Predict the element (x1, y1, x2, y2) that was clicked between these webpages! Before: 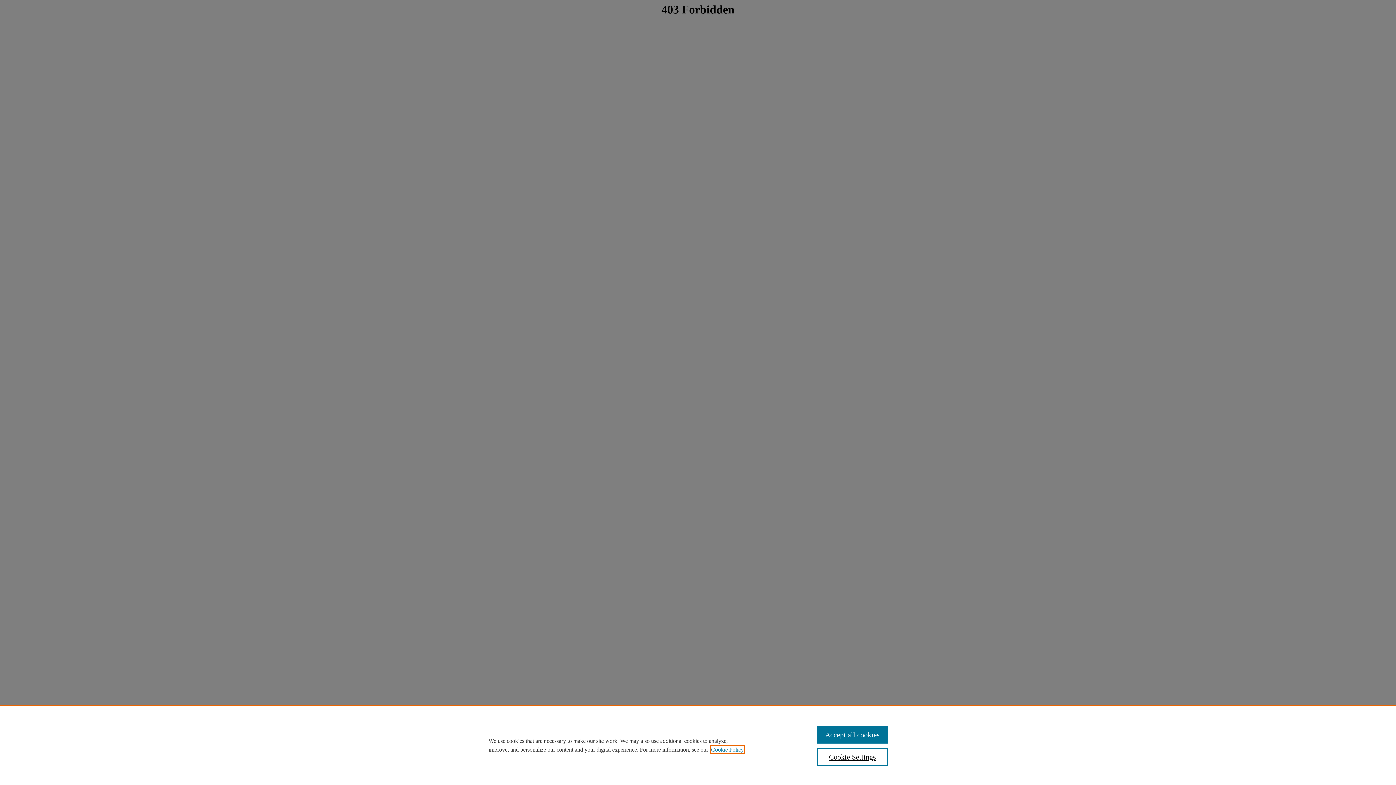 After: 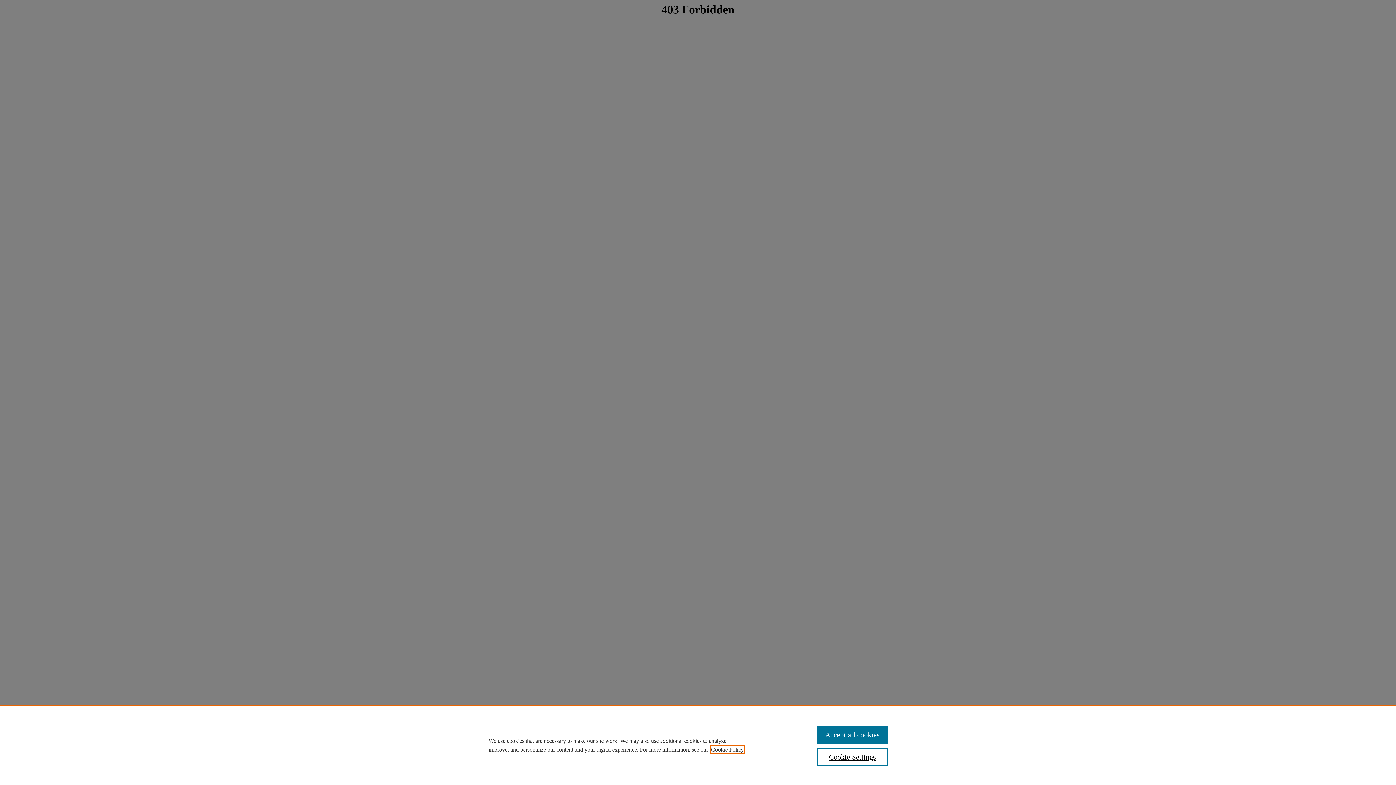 Action: label: , opens in a new tab bbox: (711, 746, 744, 753)